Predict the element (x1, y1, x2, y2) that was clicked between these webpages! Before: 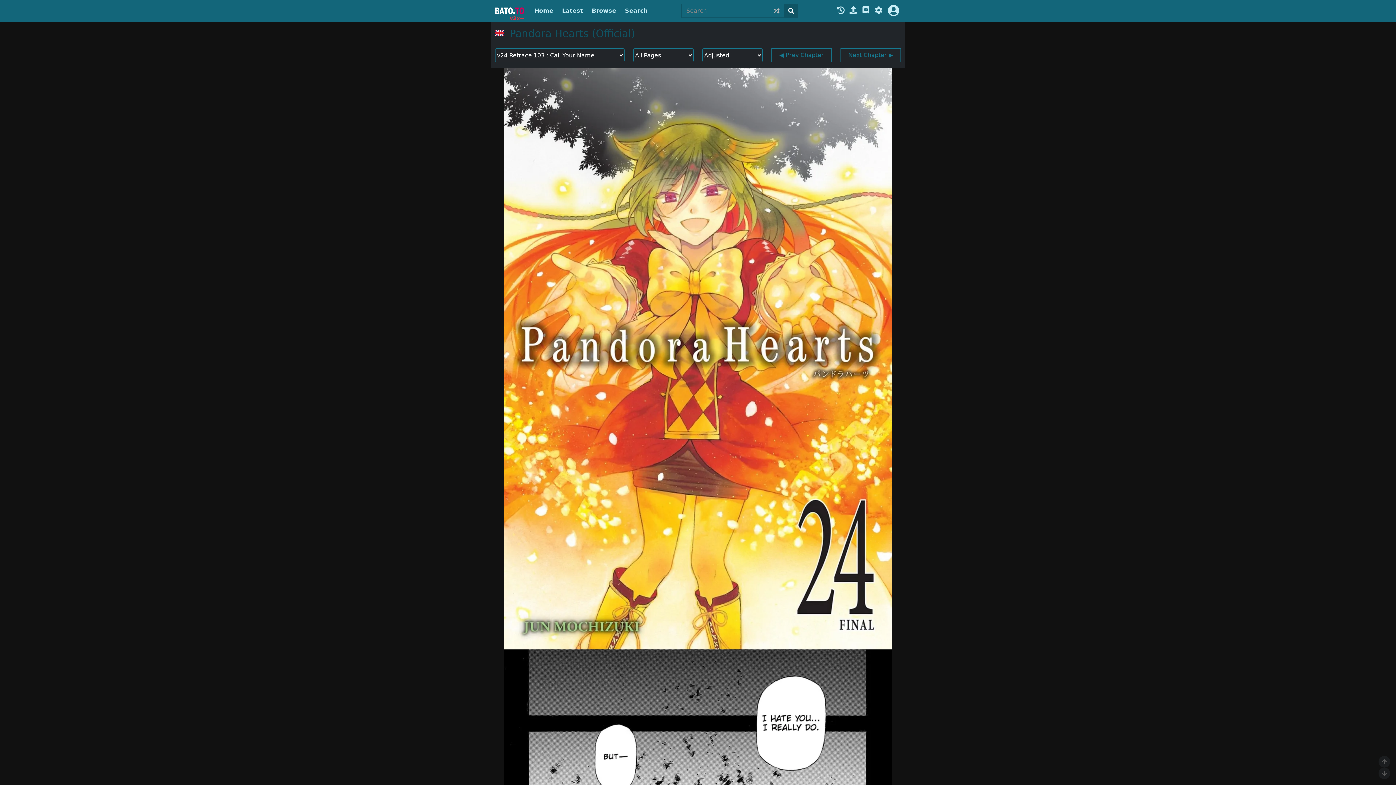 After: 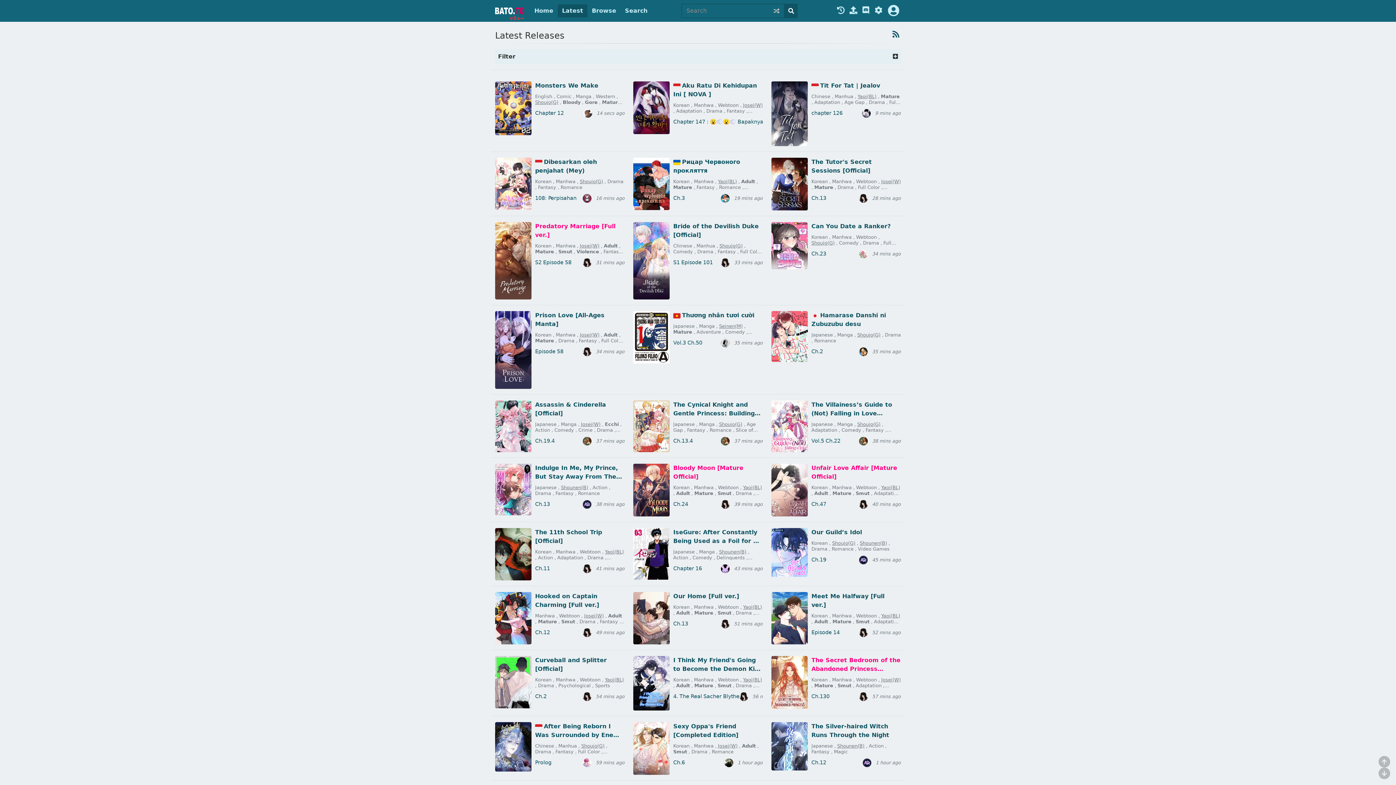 Action: label: Latest bbox: (557, 4, 587, 17)